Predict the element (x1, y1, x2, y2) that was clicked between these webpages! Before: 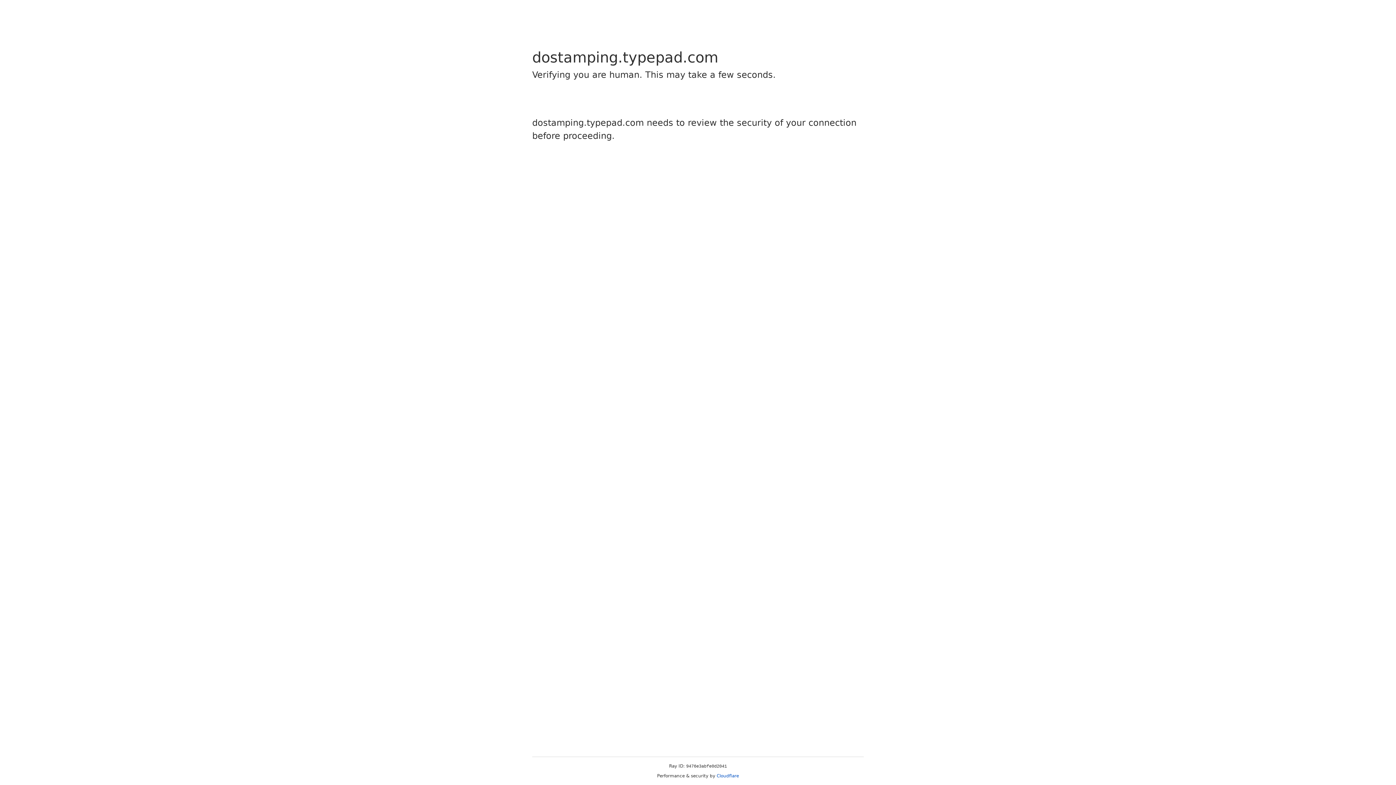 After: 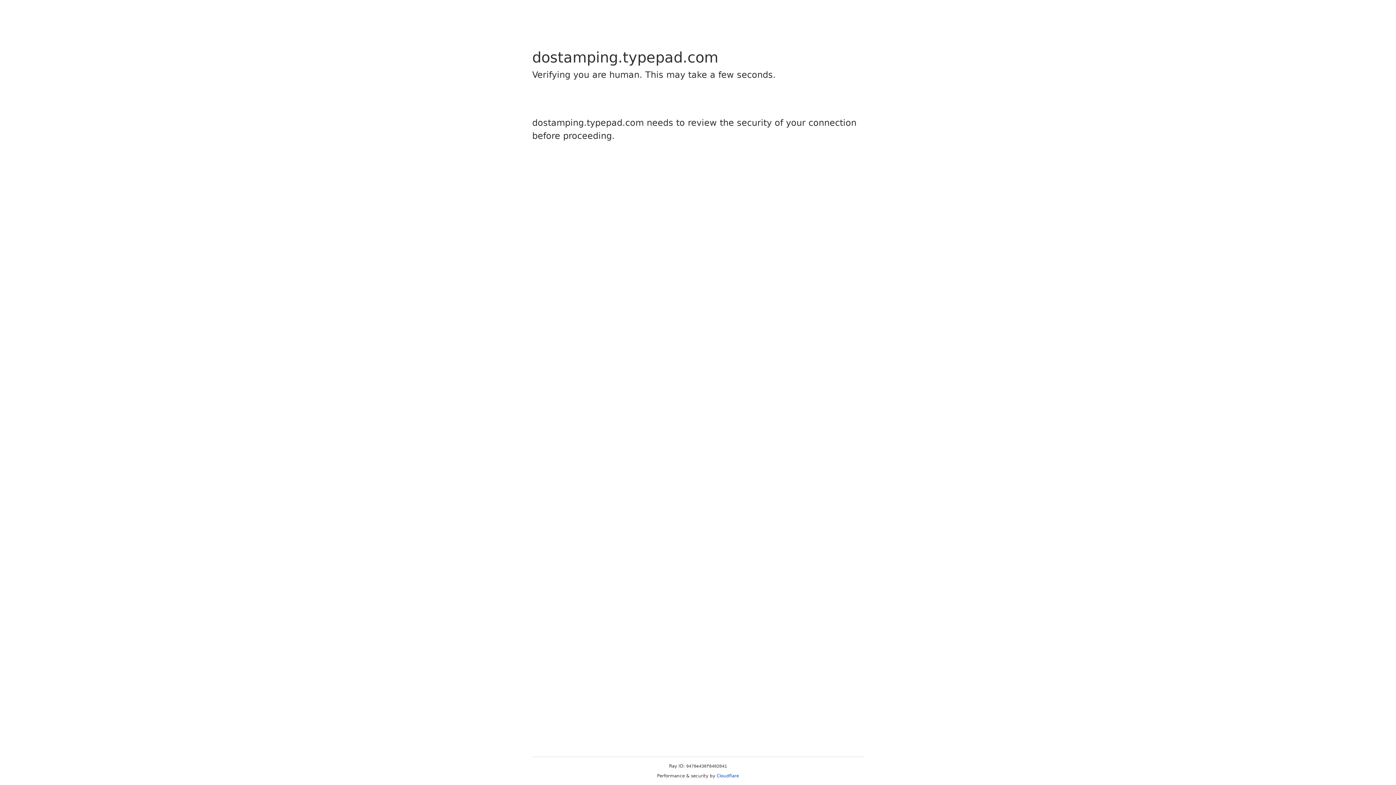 Action: label: Cloudflare bbox: (716, 773, 739, 778)